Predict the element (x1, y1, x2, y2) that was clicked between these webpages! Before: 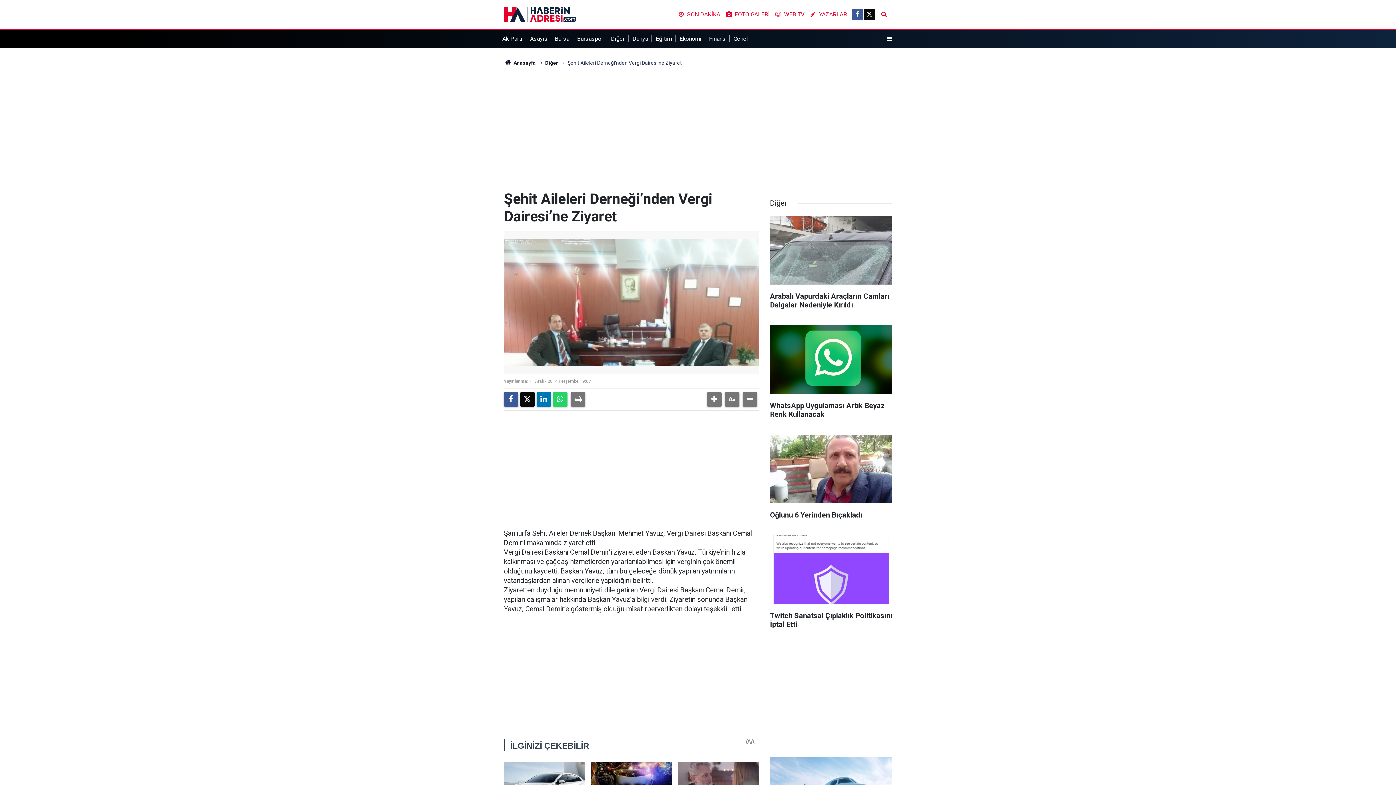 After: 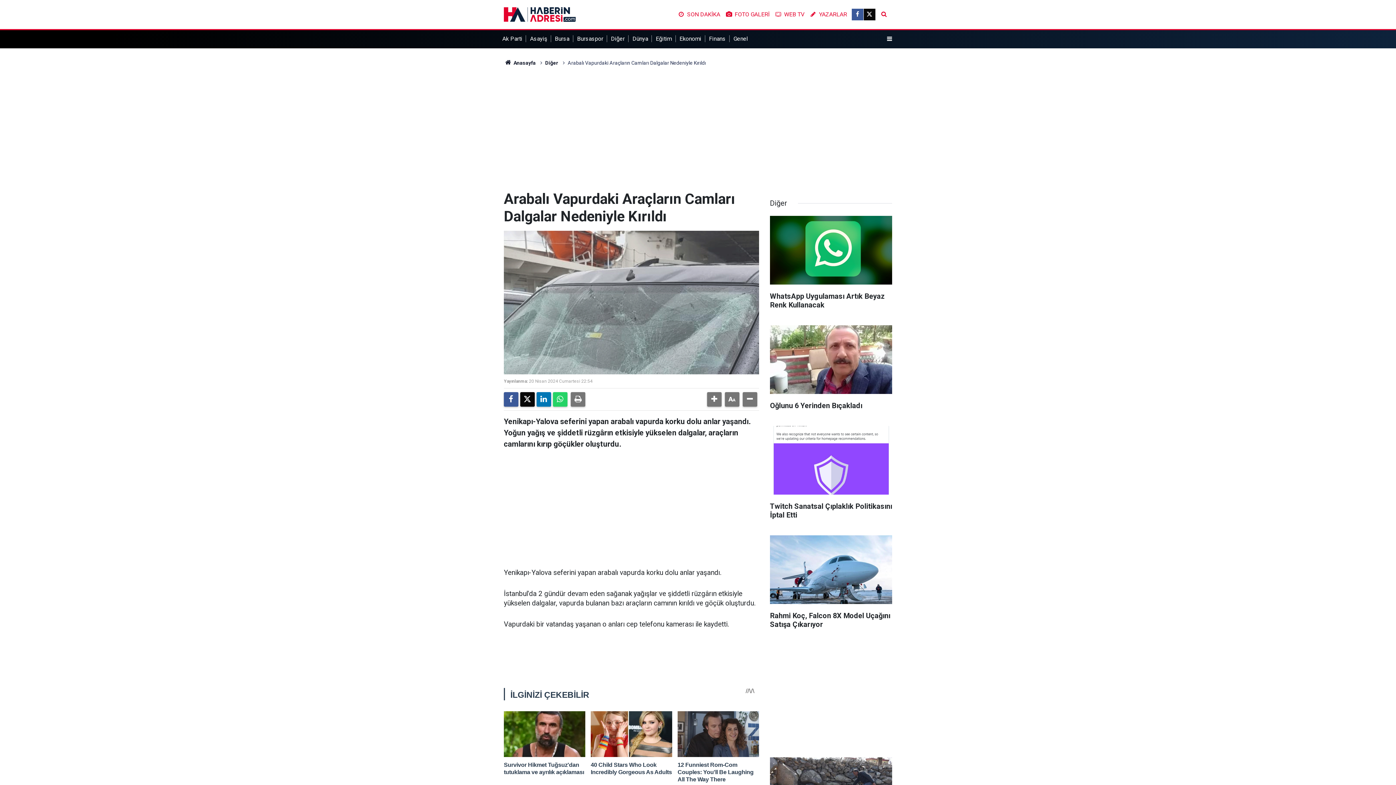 Action: label: Arabalı Vapurdaki Araçların Camları Dalgalar Nedeniyle Kırıldı bbox: (770, 216, 892, 316)